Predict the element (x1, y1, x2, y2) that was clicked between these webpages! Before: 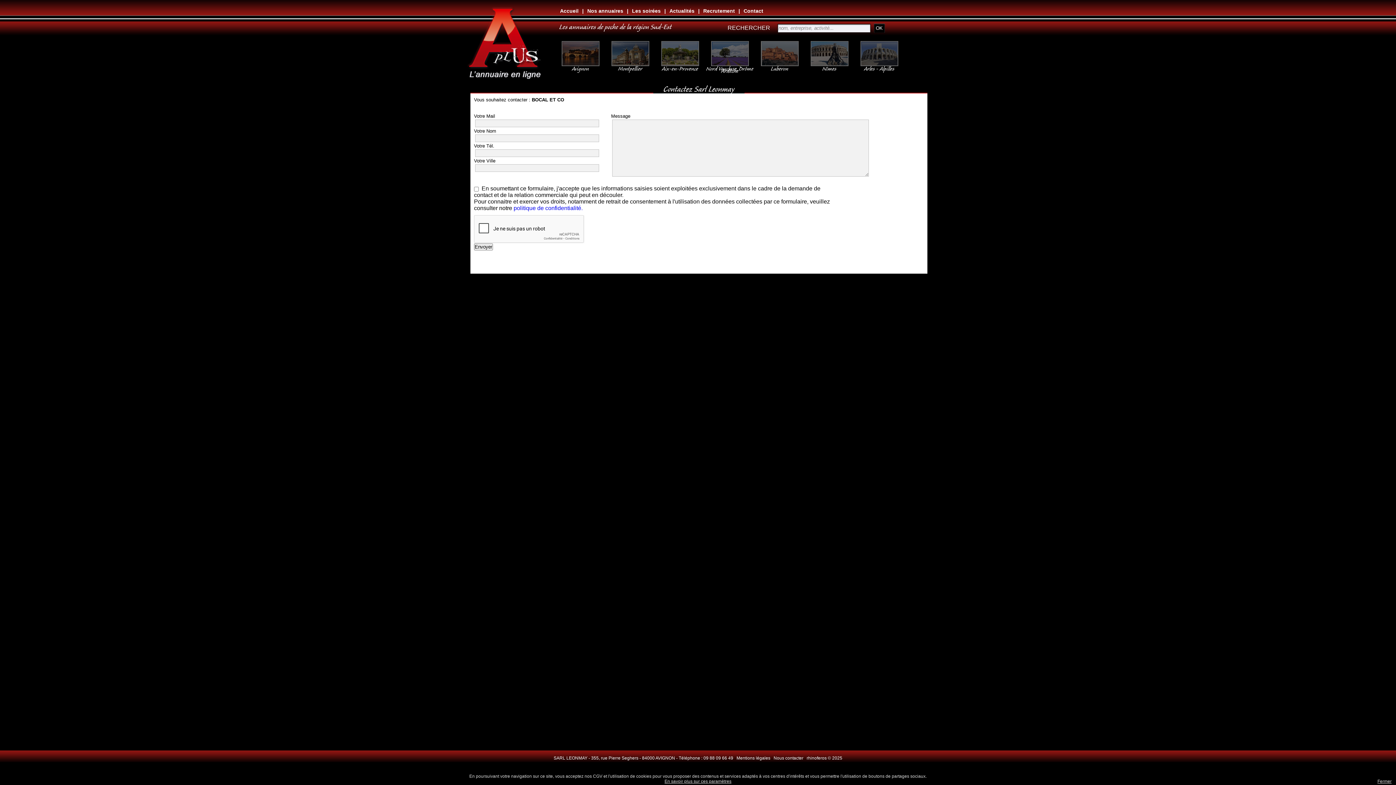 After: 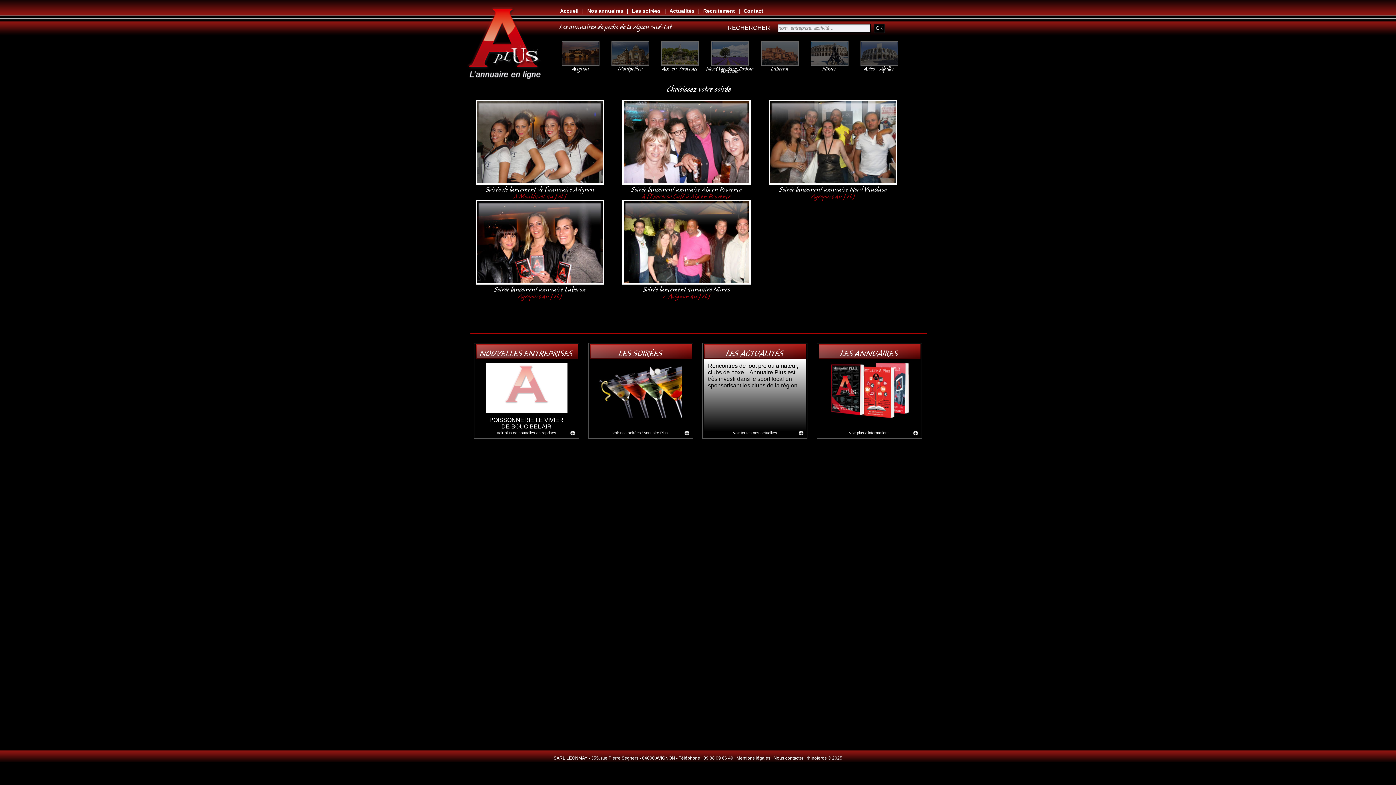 Action: bbox: (632, 8, 660, 13) label: Les soirées